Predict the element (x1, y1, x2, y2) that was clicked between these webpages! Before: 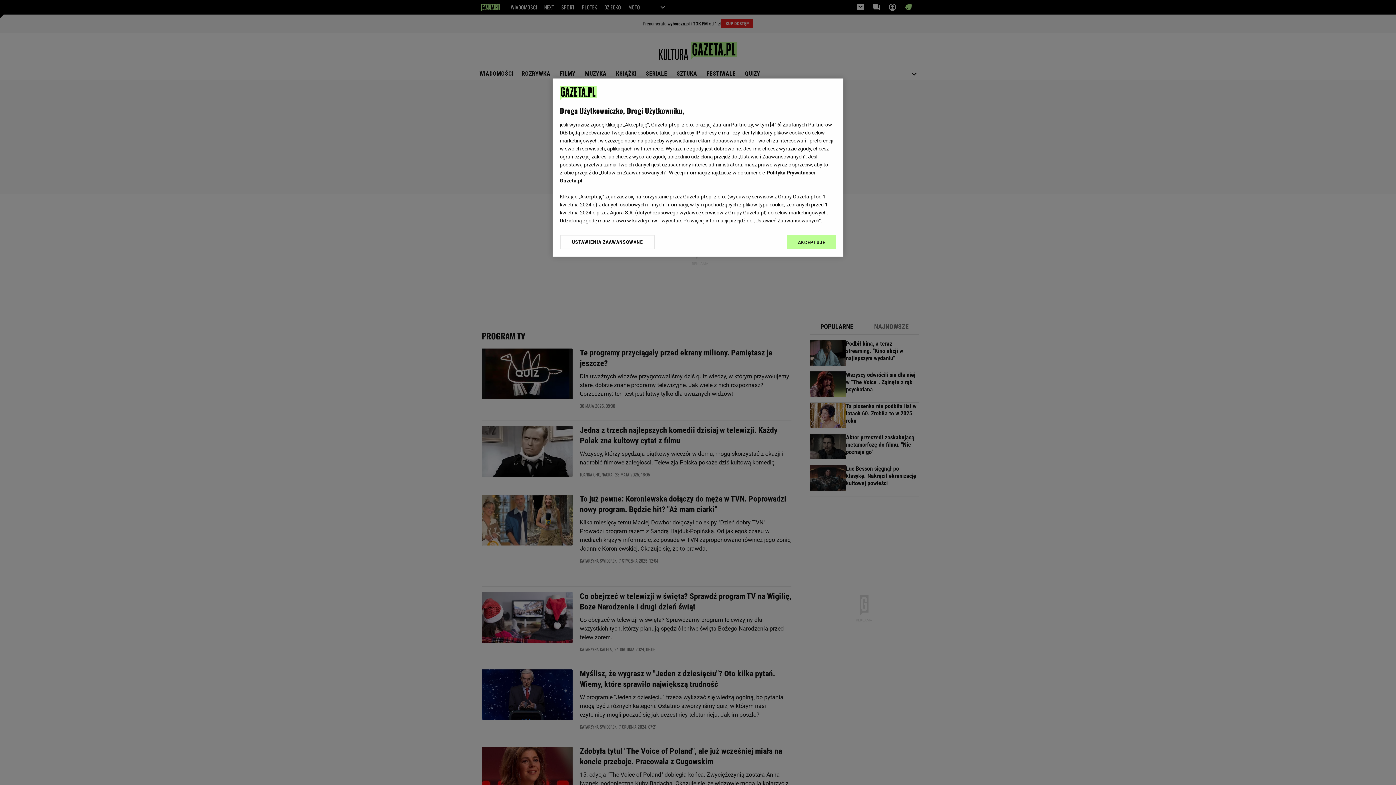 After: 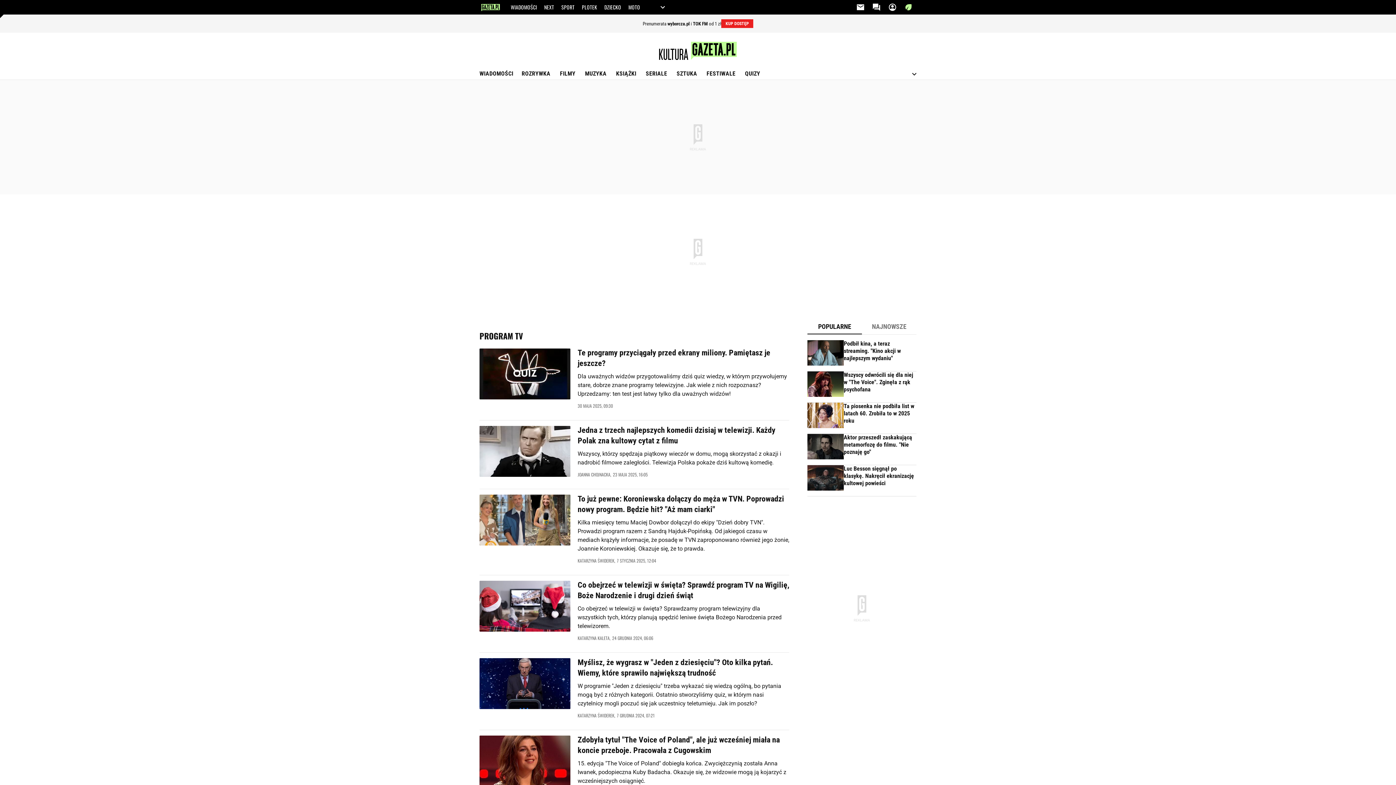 Action: label: AKCEPTUJĘ bbox: (787, 234, 836, 249)